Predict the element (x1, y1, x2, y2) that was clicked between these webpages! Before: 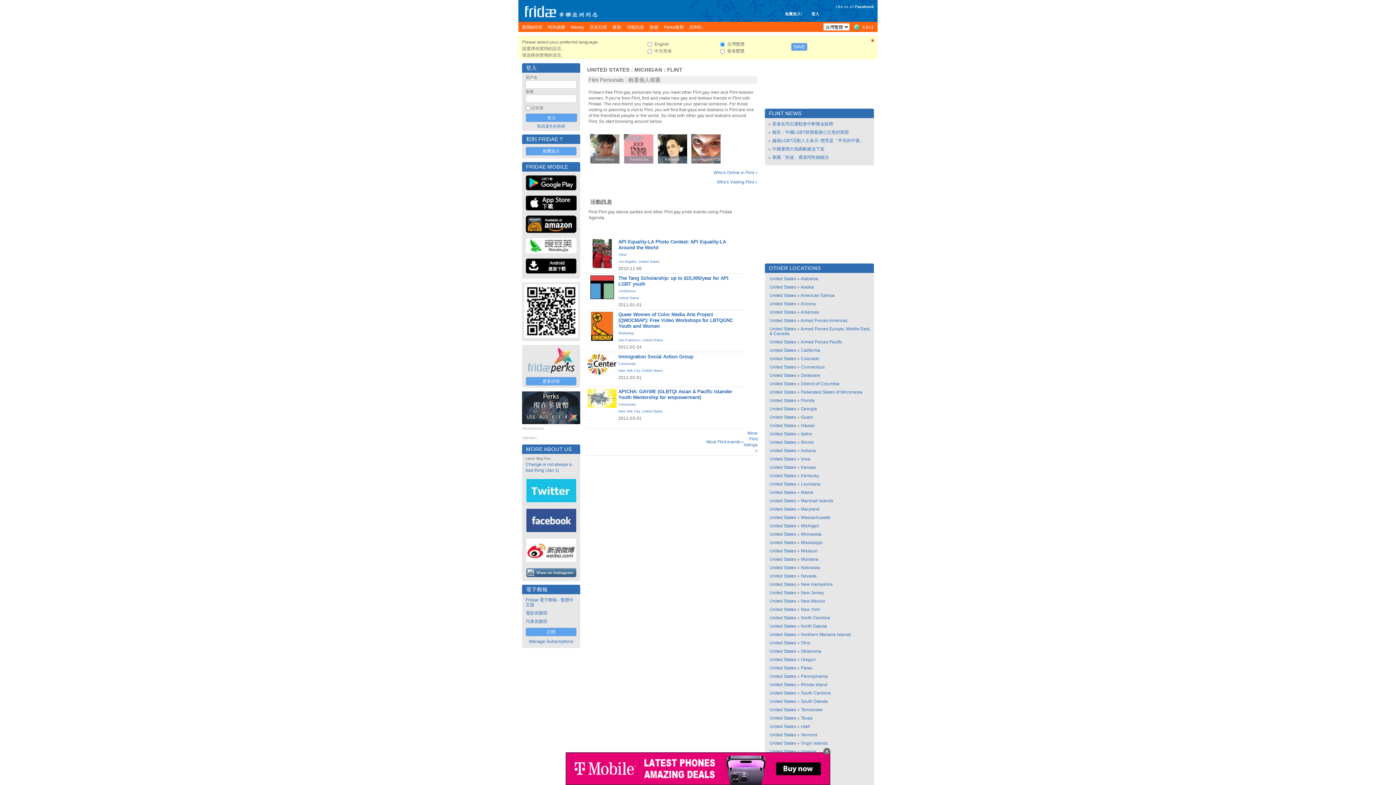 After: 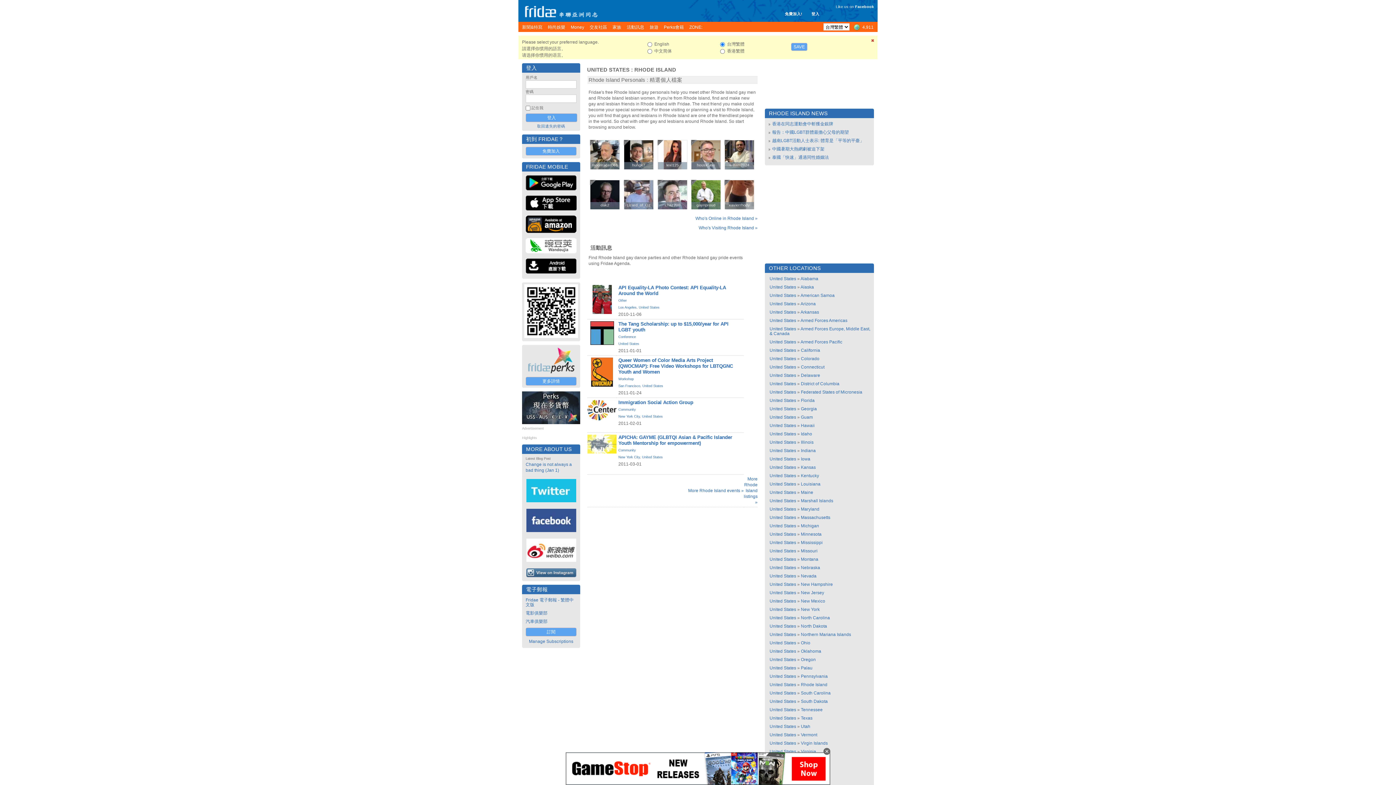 Action: bbox: (801, 682, 827, 687) label: Rhode Island